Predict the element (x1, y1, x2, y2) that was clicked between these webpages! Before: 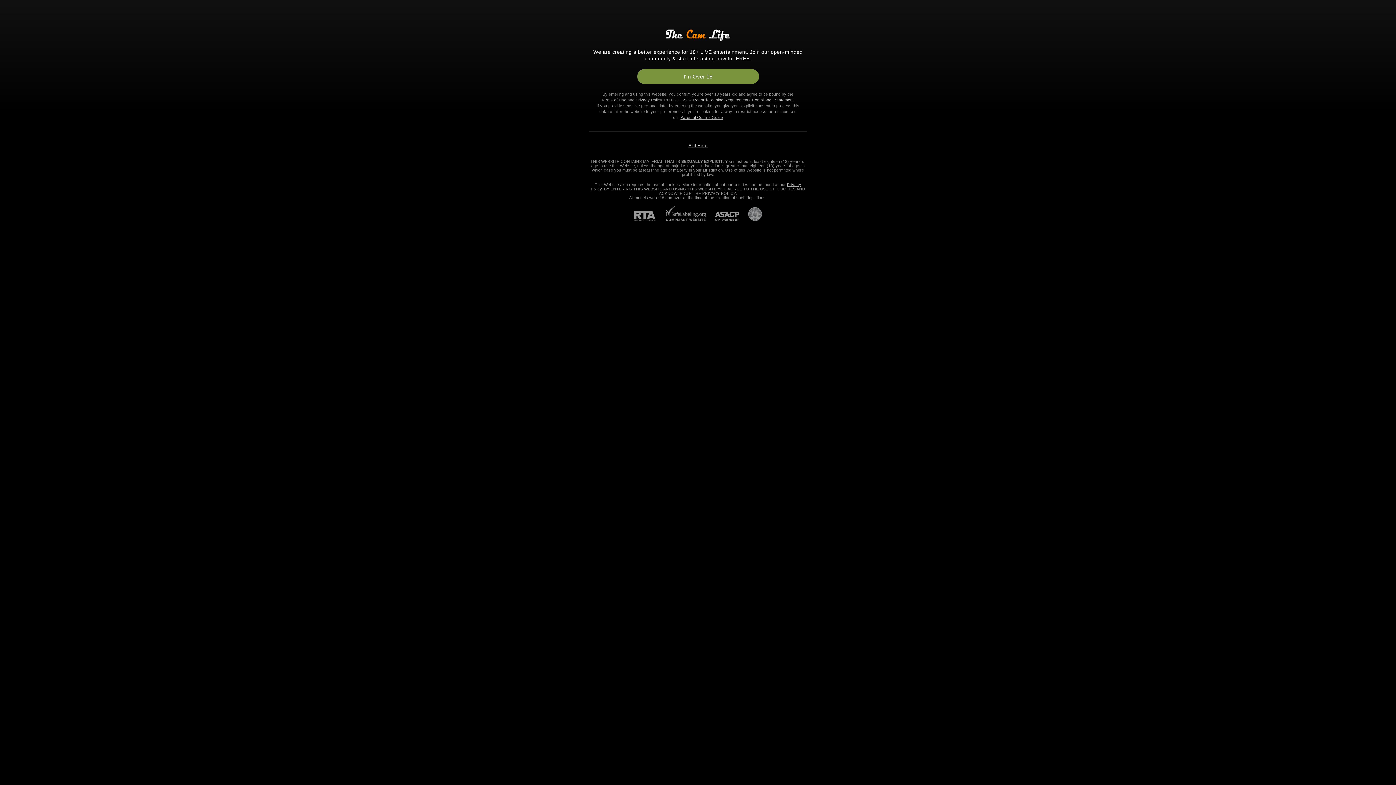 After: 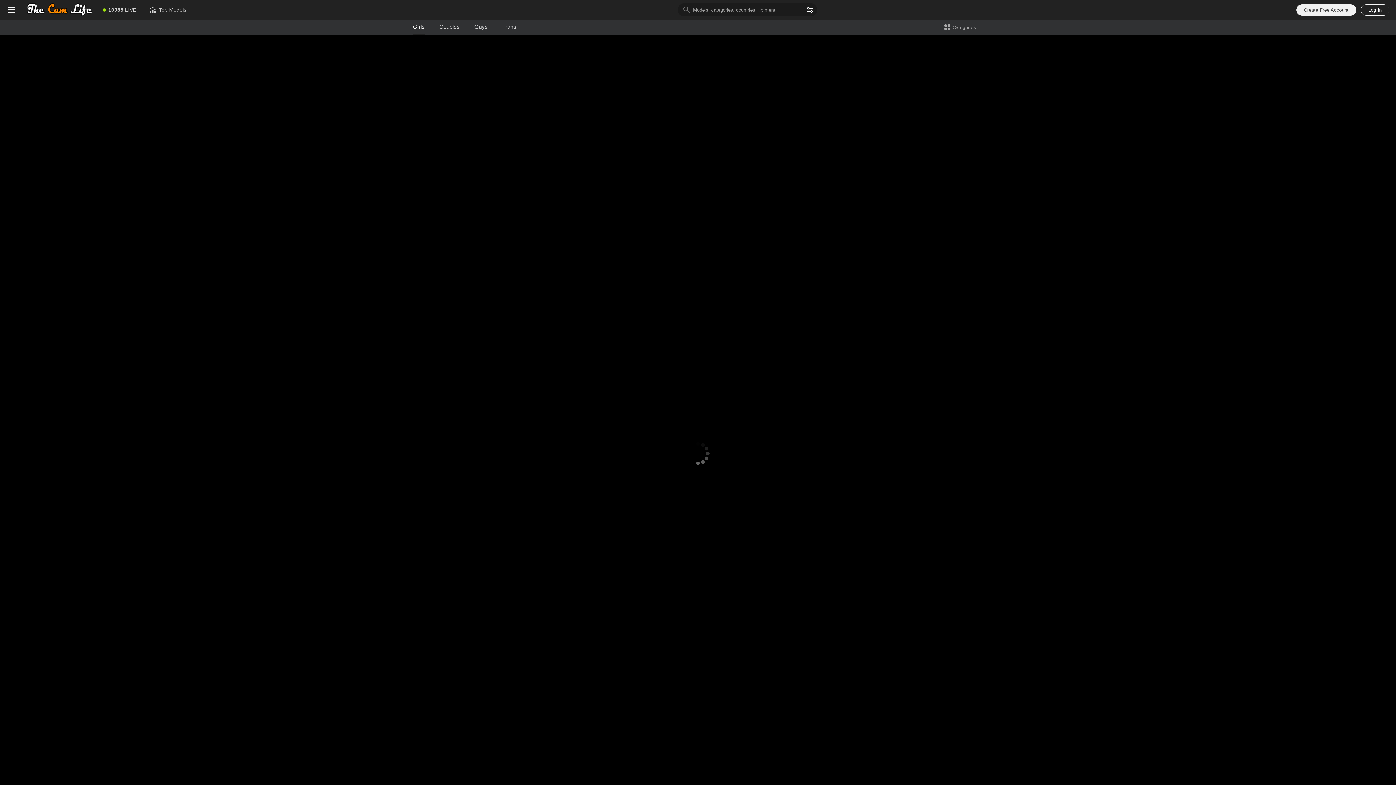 Action: label: 18 U.S.C. 2257 Record-Keeping Requirements Compliance Statement. bbox: (663, 97, 795, 102)